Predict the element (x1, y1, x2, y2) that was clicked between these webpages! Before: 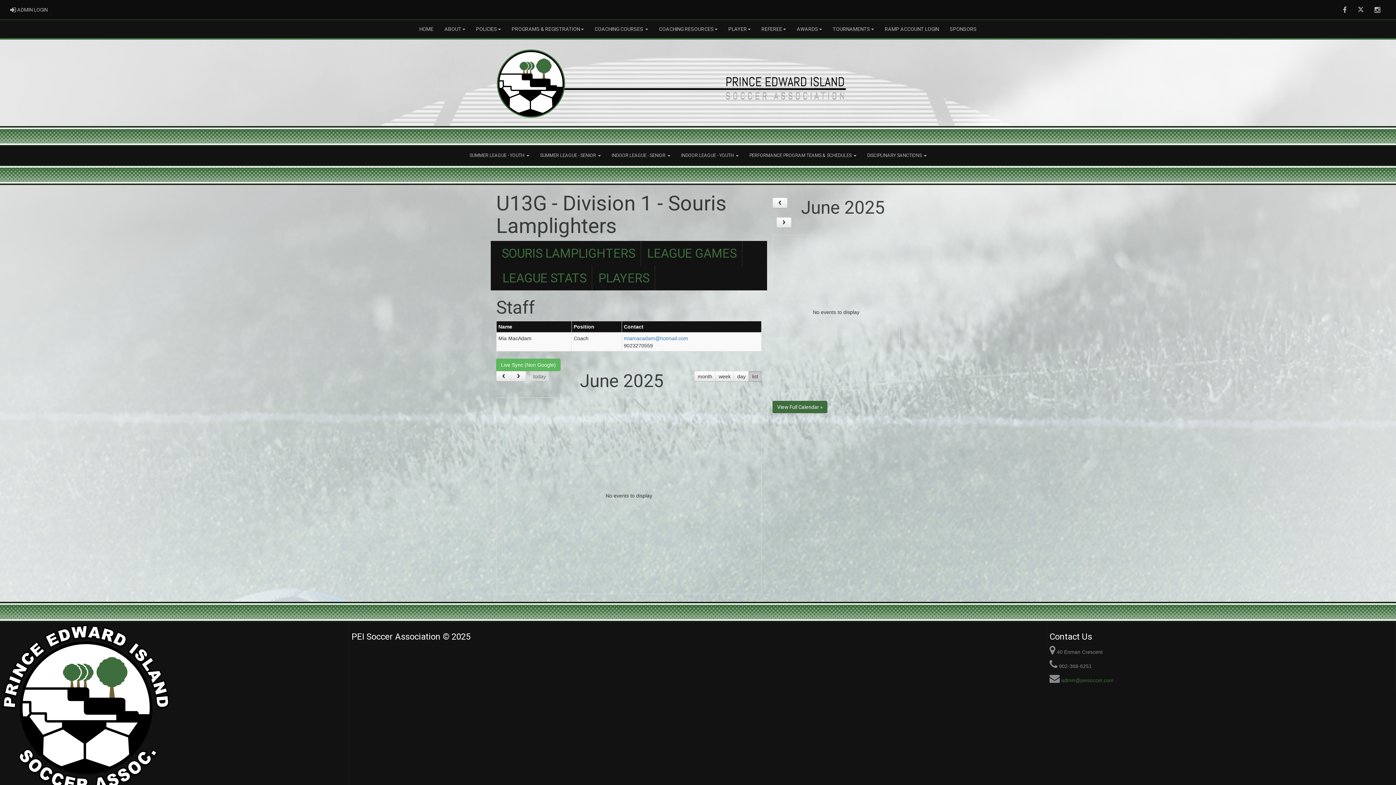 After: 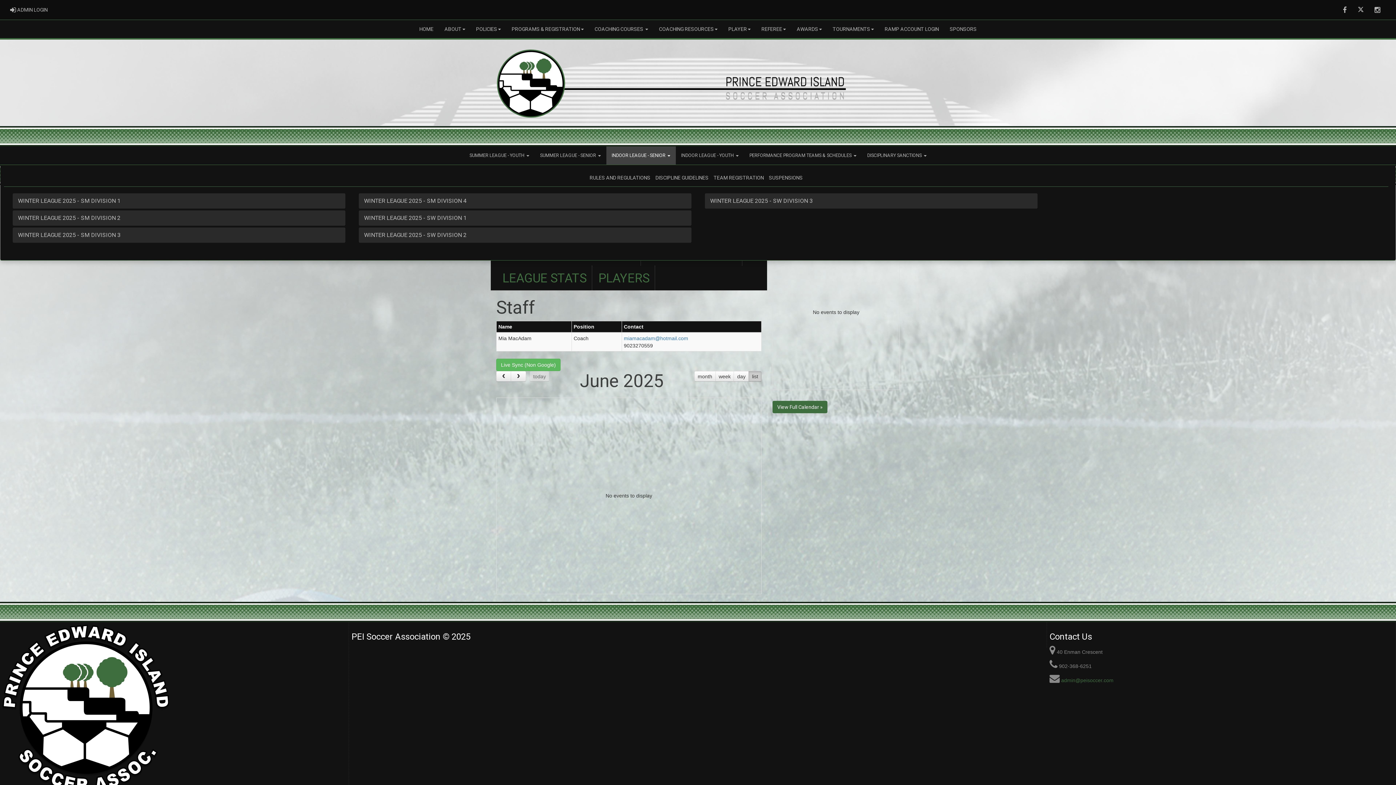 Action: label: INDOOR LEAGUE - SENIOR  bbox: (606, 146, 675, 164)